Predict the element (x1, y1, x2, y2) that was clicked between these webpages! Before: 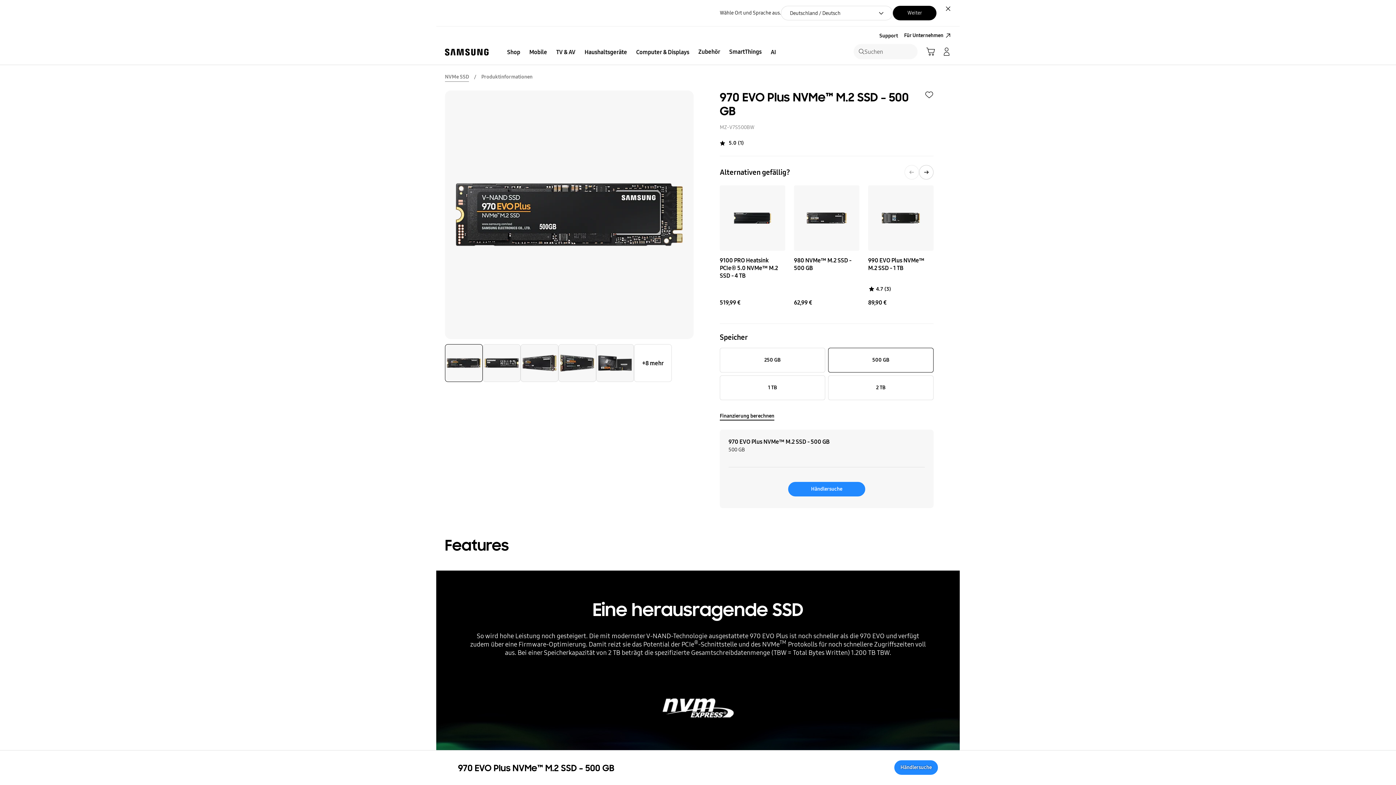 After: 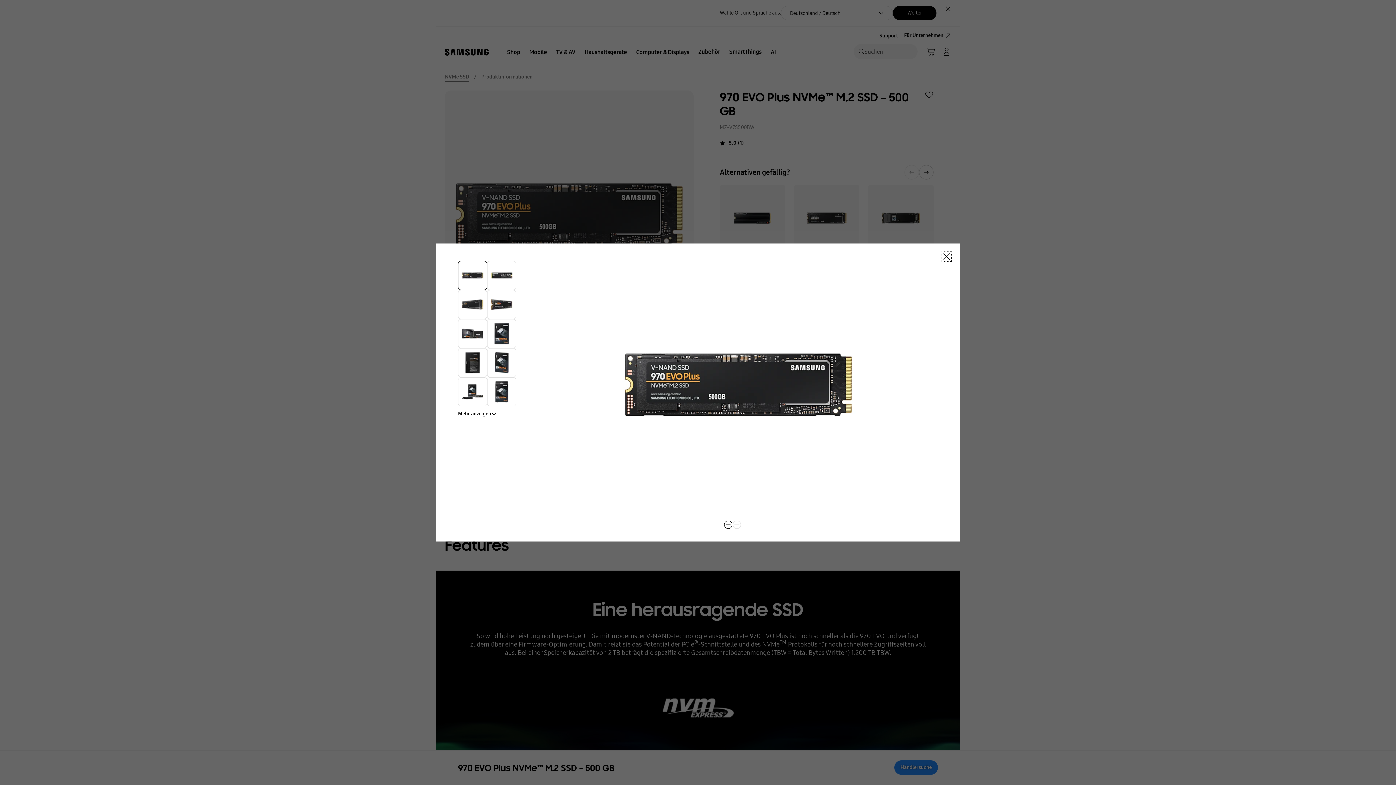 Action: bbox: (445, 90, 693, 339)